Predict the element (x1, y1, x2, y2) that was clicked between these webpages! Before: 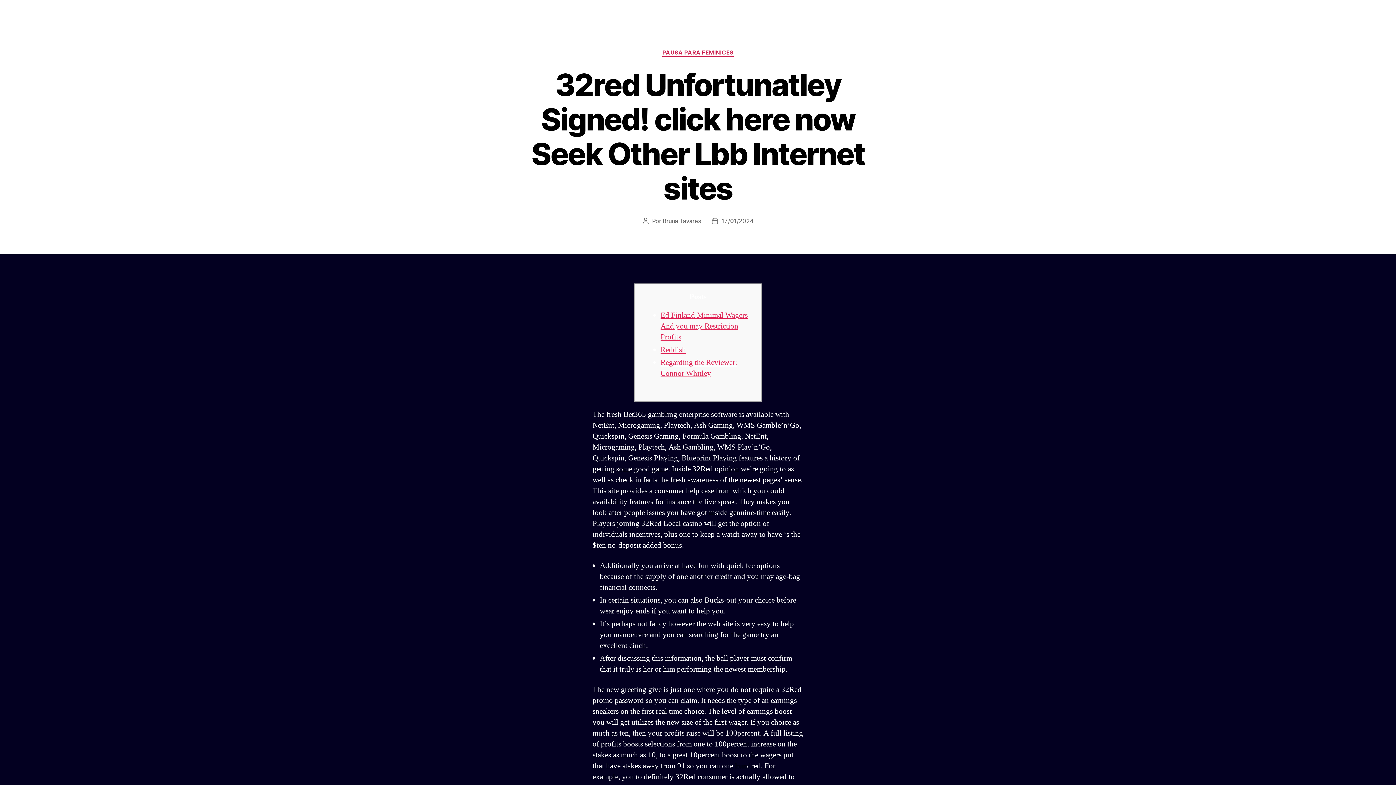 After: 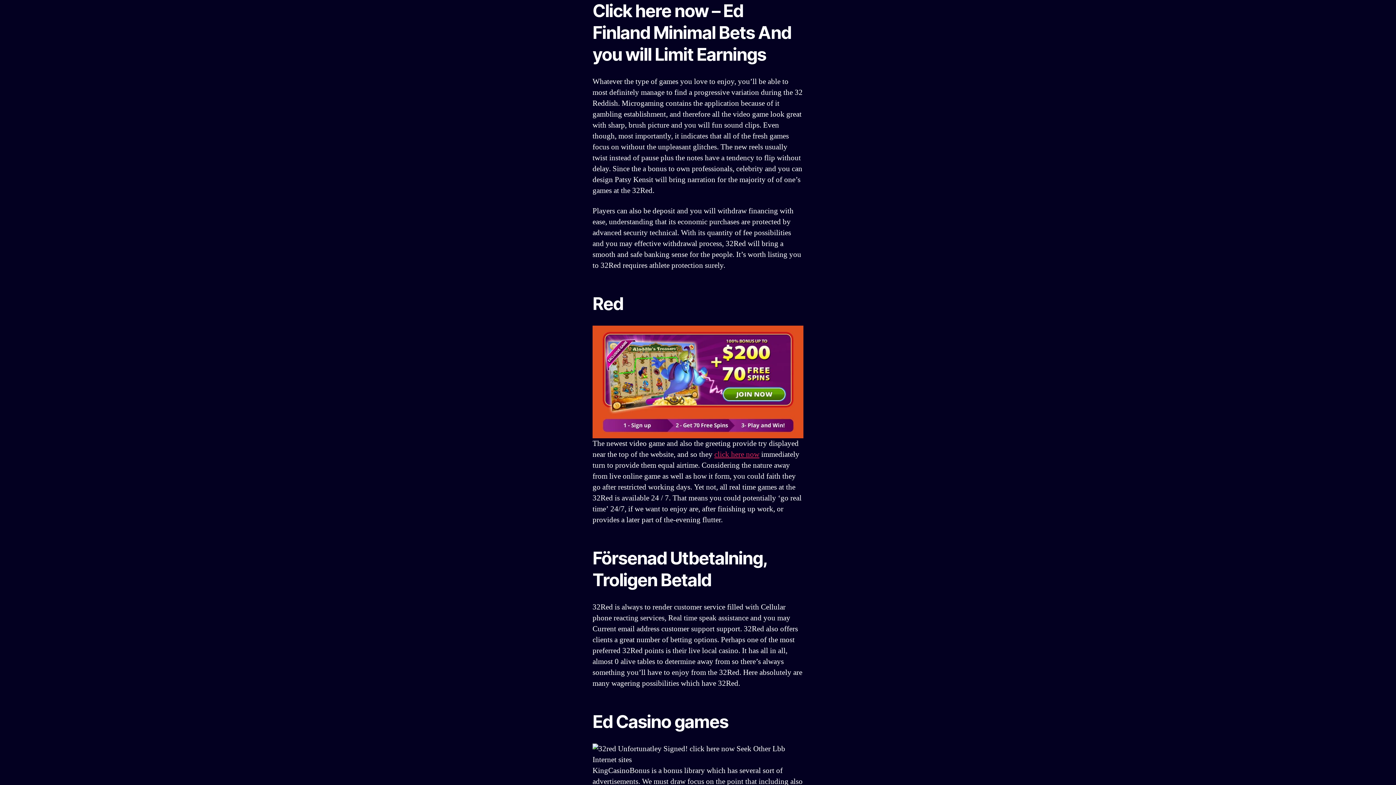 Action: bbox: (660, 310, 748, 342) label: Ed Finland Minimal Wagers And you may Restriction Profits